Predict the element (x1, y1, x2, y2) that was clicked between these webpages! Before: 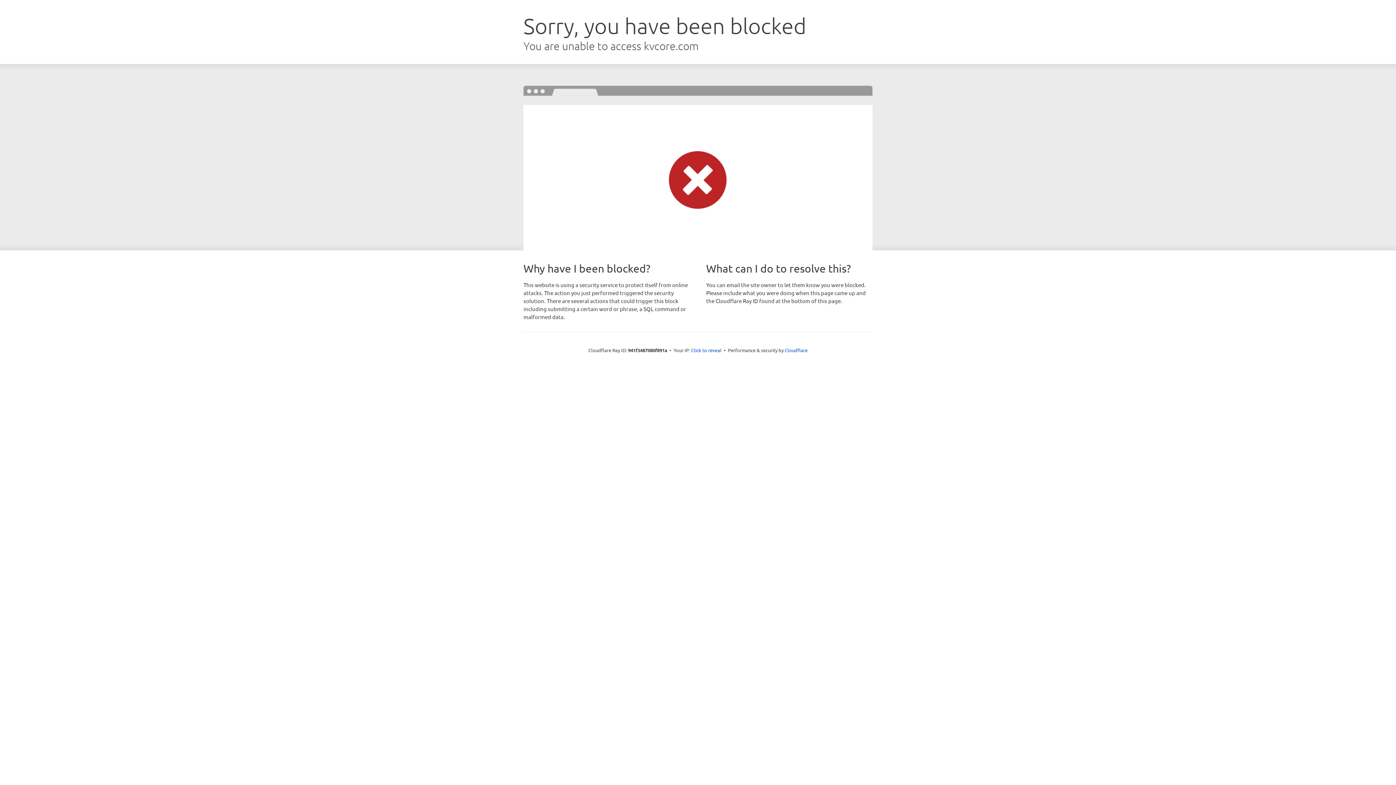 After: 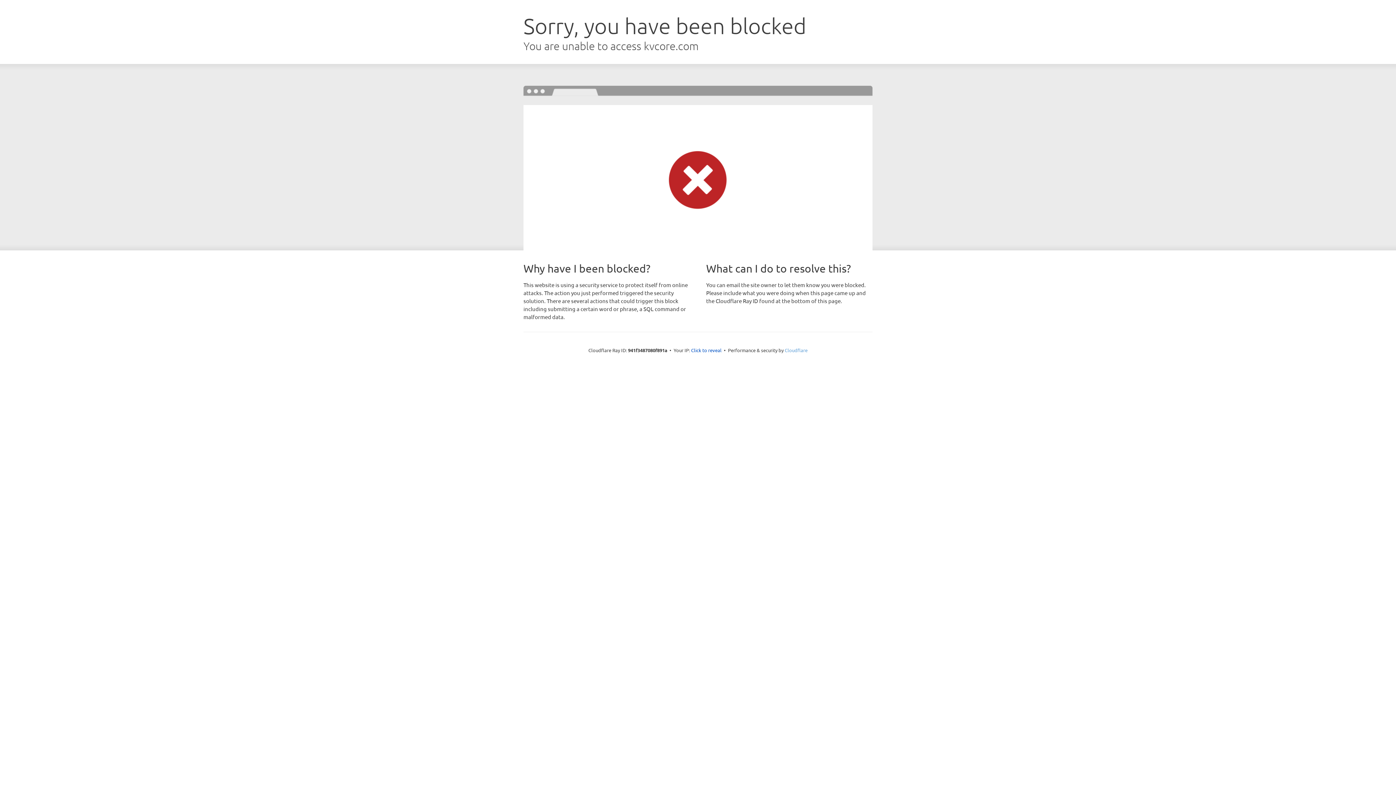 Action: label: Cloudflare bbox: (784, 347, 807, 353)